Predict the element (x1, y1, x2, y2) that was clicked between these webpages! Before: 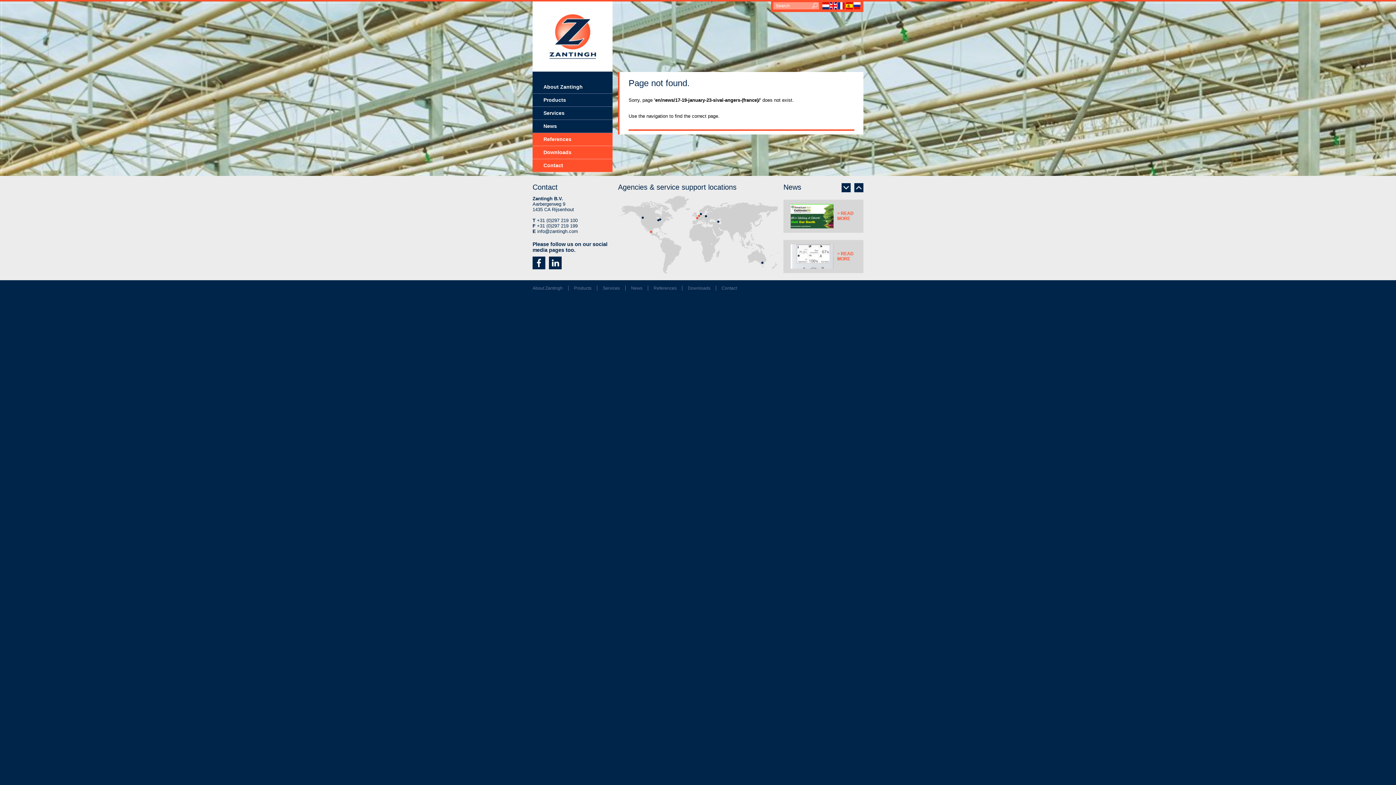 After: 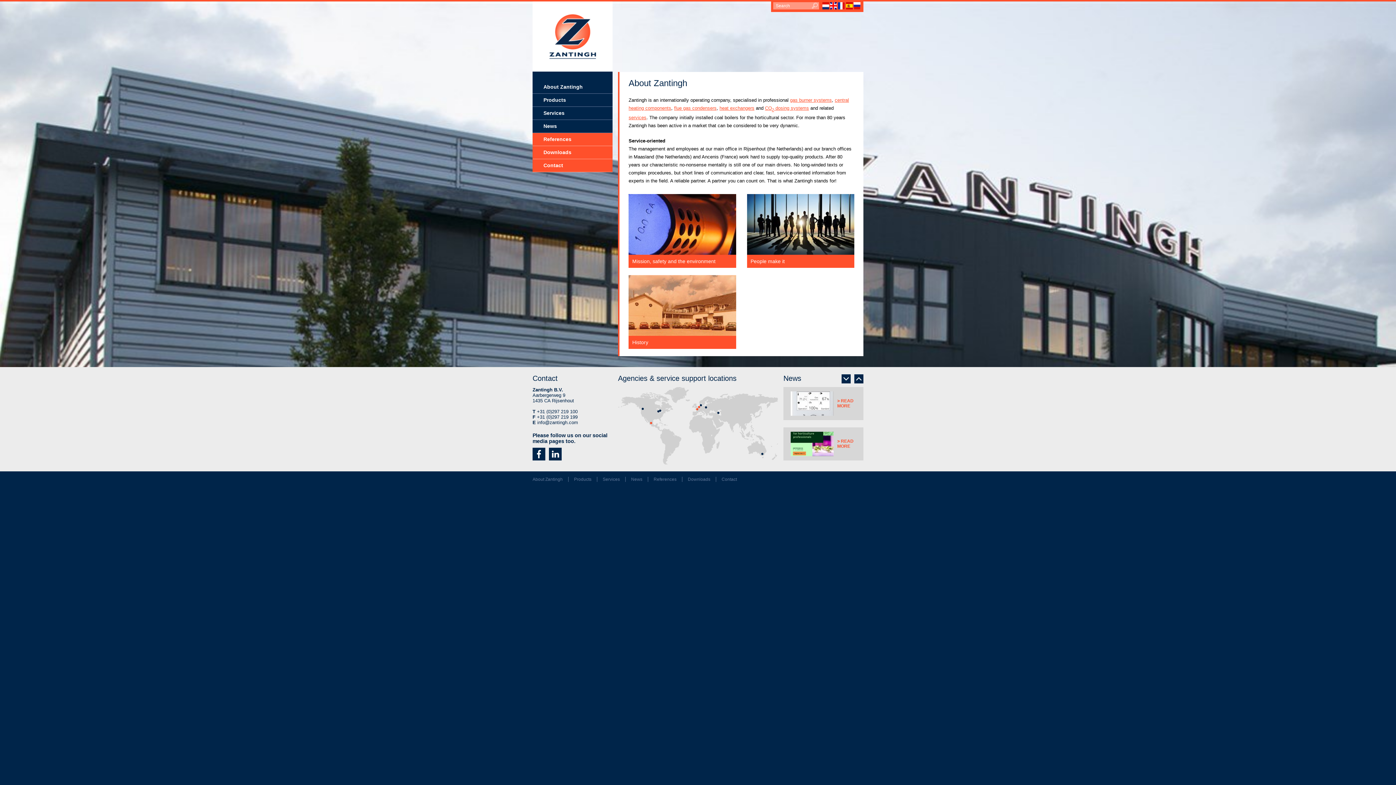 Action: bbox: (532, 80, 612, 93) label: About Zantingh